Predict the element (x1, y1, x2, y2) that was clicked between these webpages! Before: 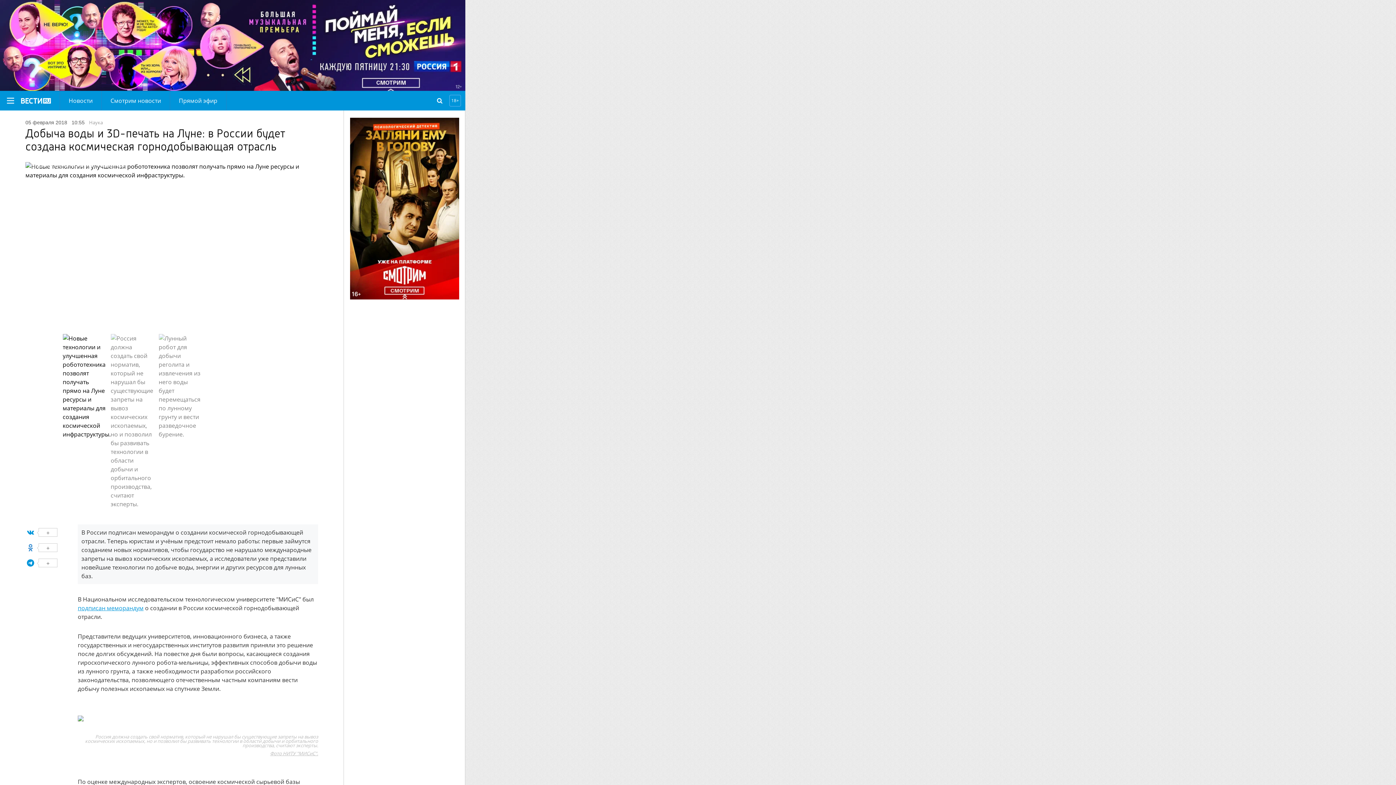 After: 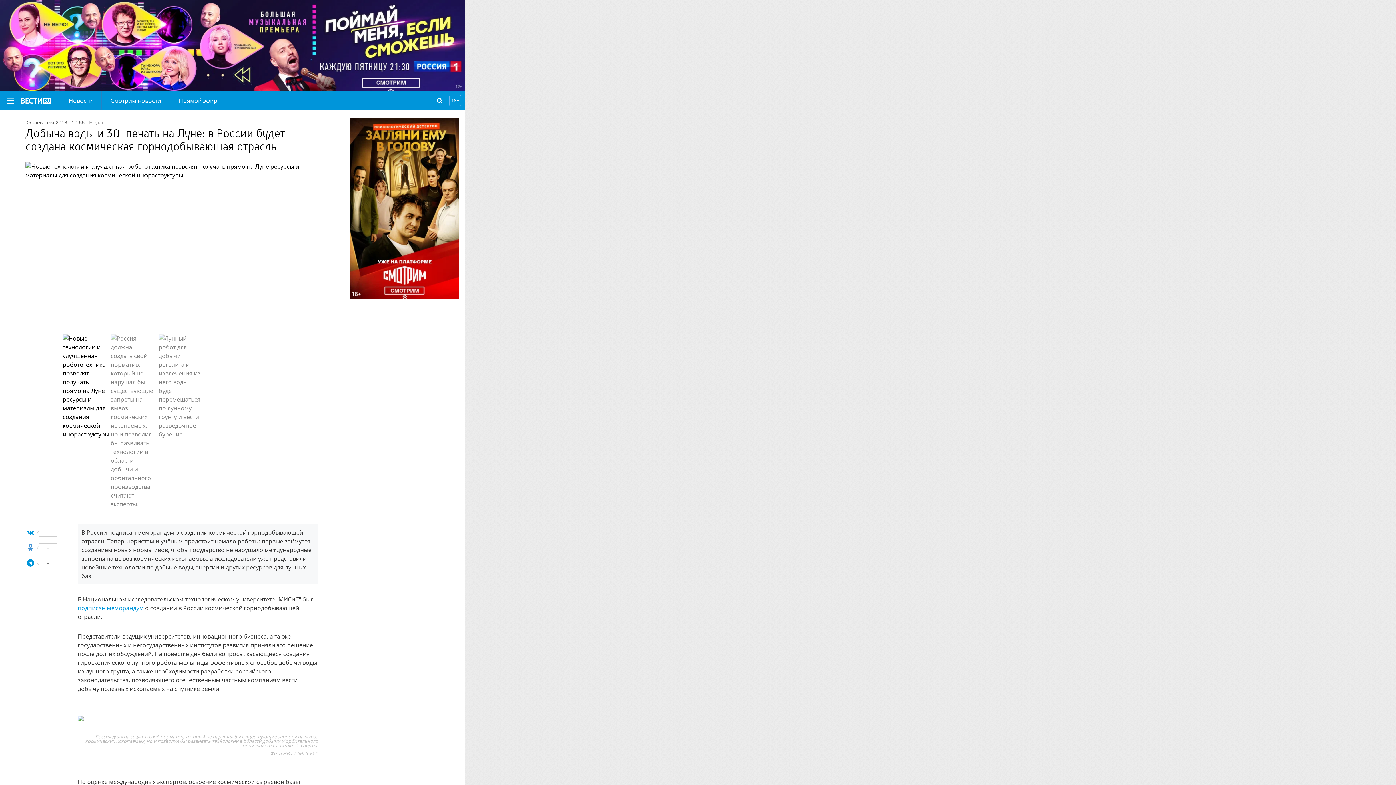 Action: bbox: (77, 604, 143, 612) label: подписан меморандум